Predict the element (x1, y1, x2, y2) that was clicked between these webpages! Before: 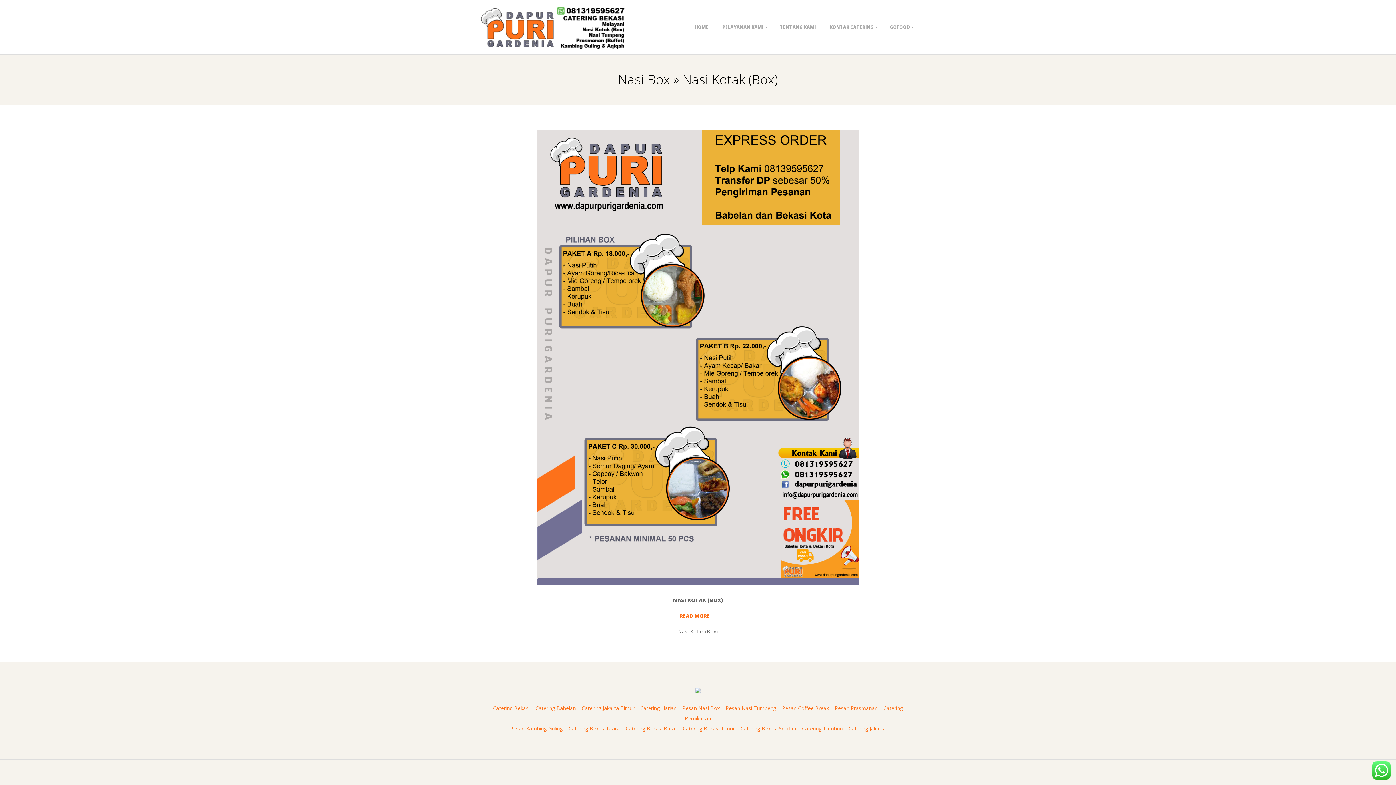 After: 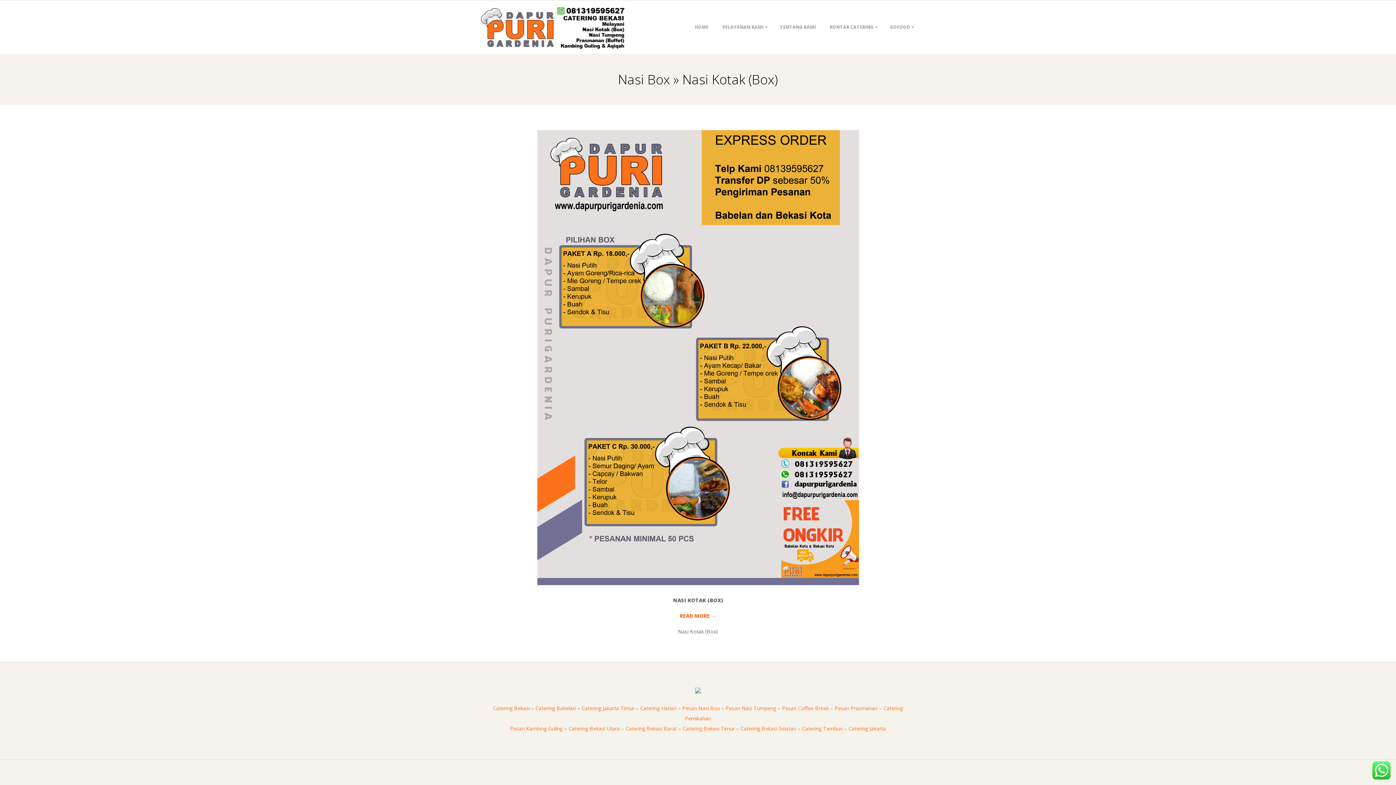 Action: label: READ MORE → bbox: (537, 611, 859, 621)